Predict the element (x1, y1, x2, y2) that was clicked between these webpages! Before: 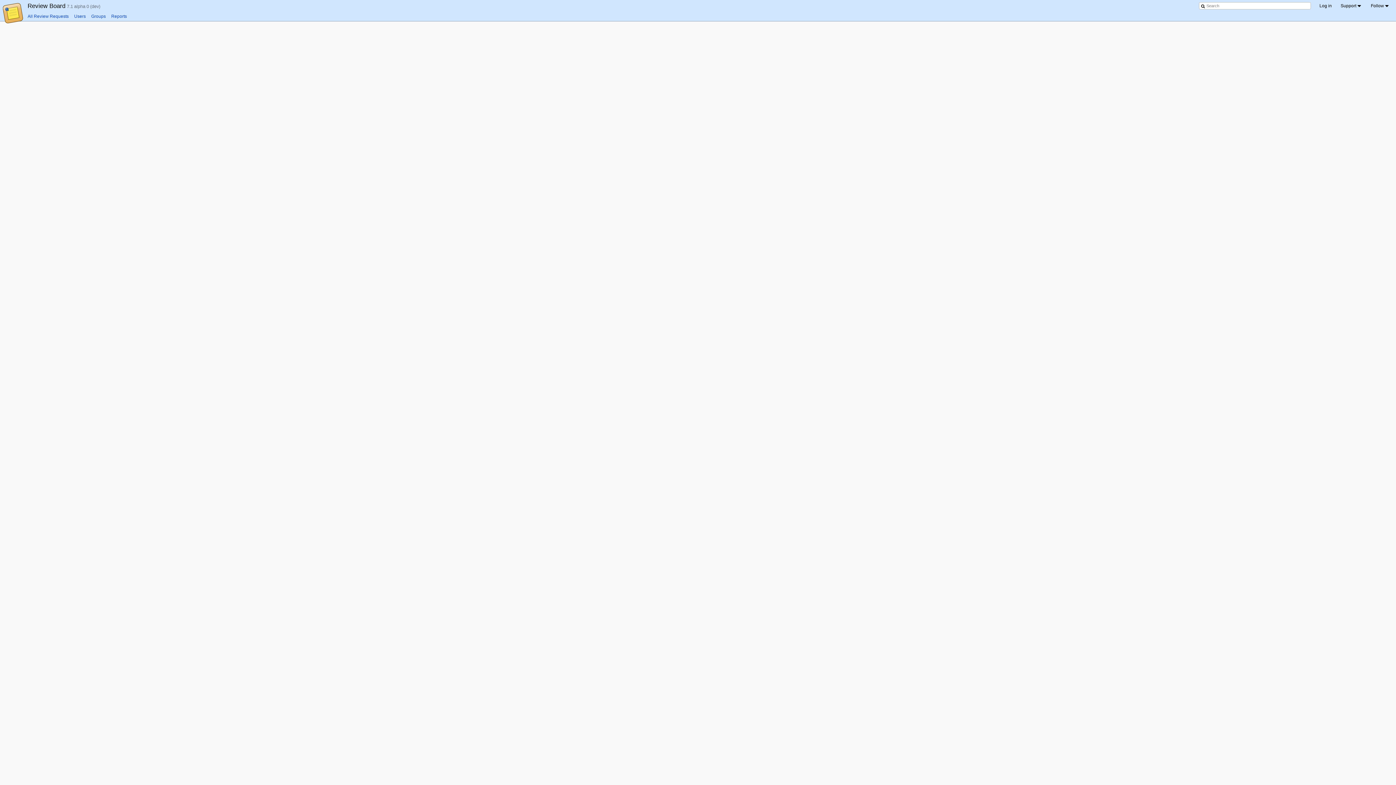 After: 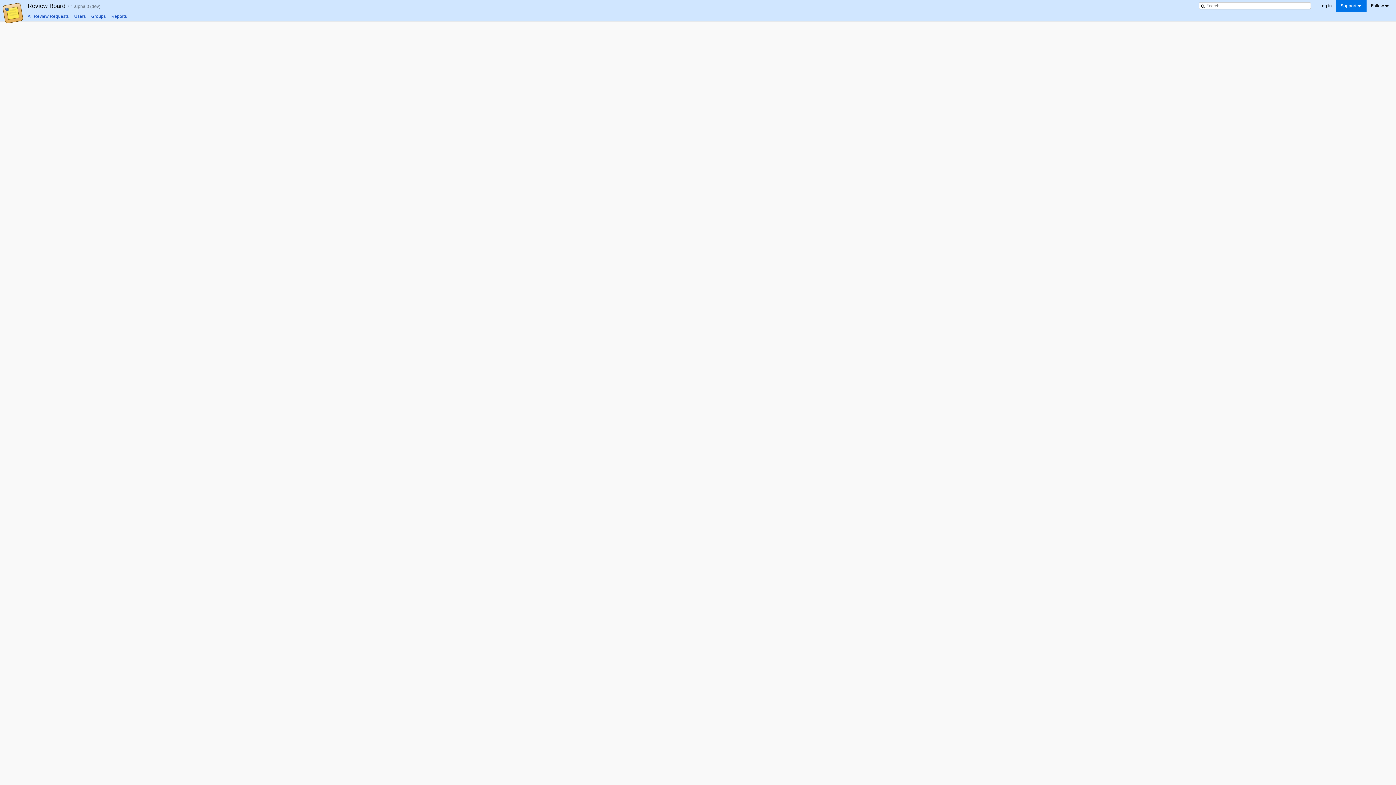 Action: label: Support bbox: (1336, 0, 1366, 11)